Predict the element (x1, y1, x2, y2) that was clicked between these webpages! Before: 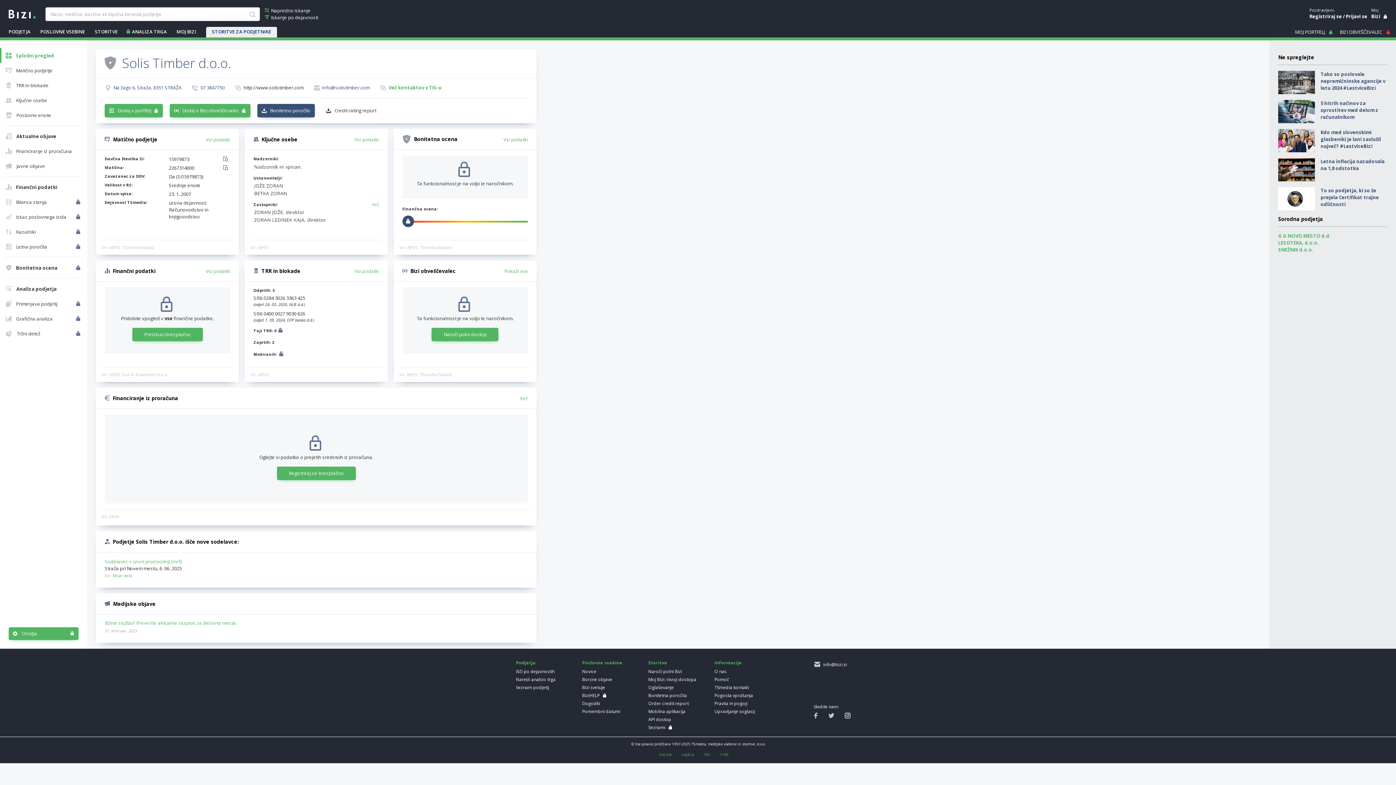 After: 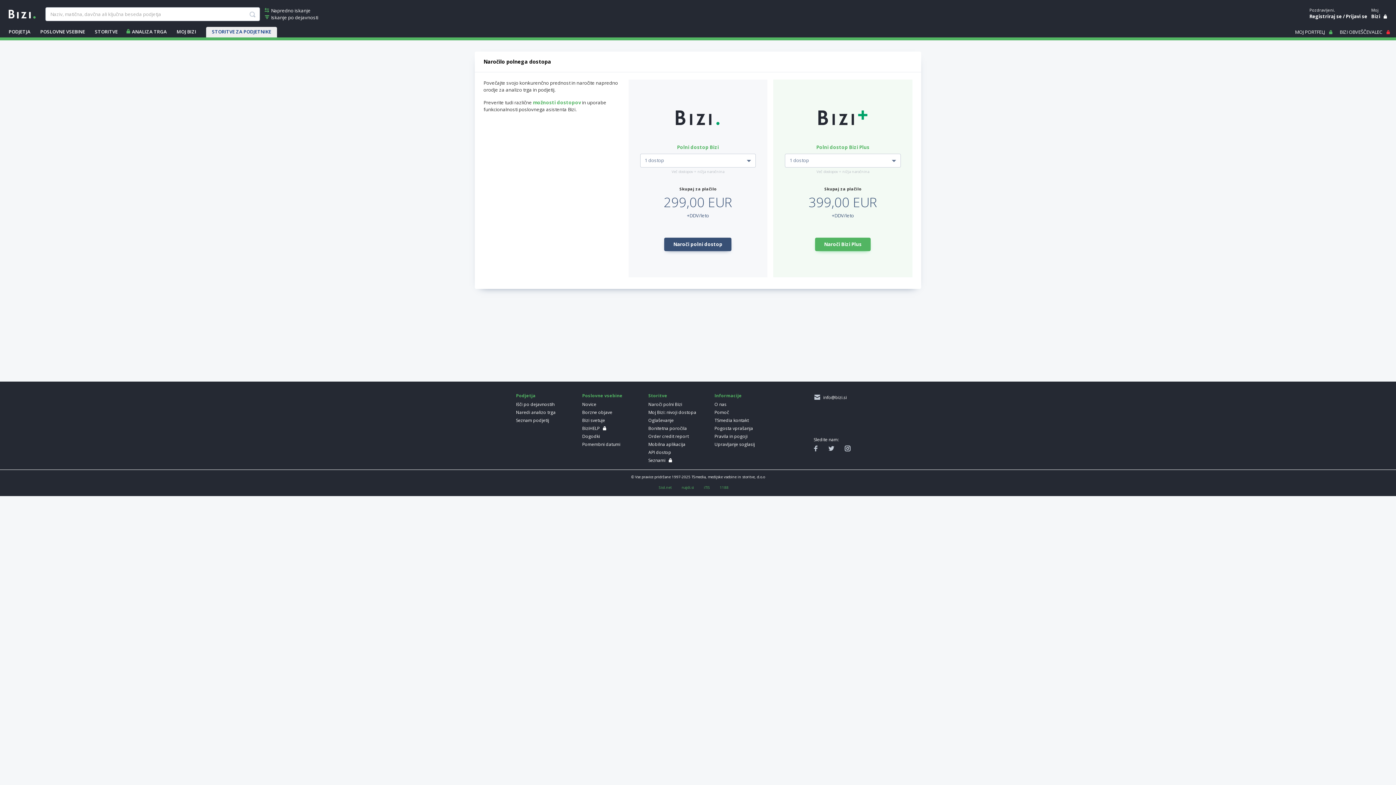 Action: bbox: (76, 198, 81, 205)